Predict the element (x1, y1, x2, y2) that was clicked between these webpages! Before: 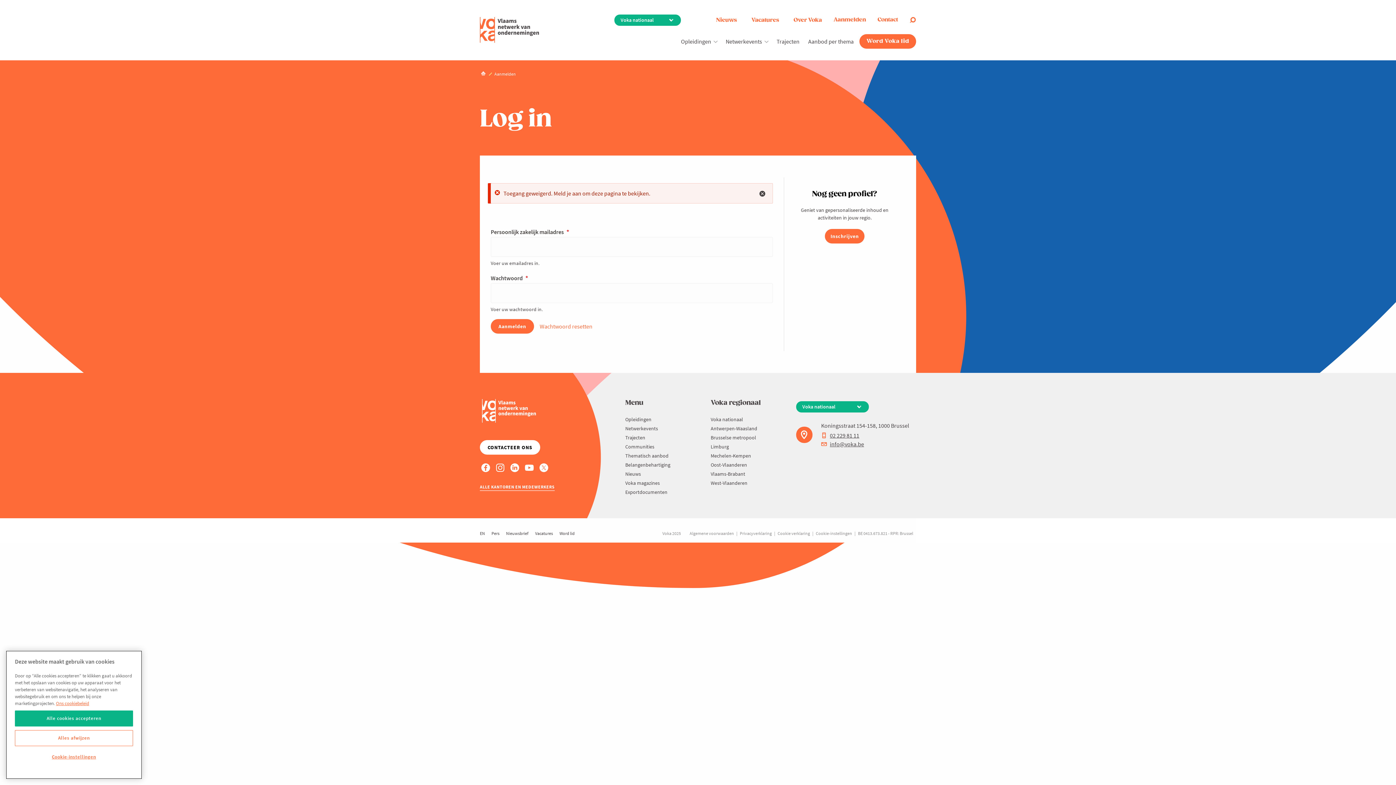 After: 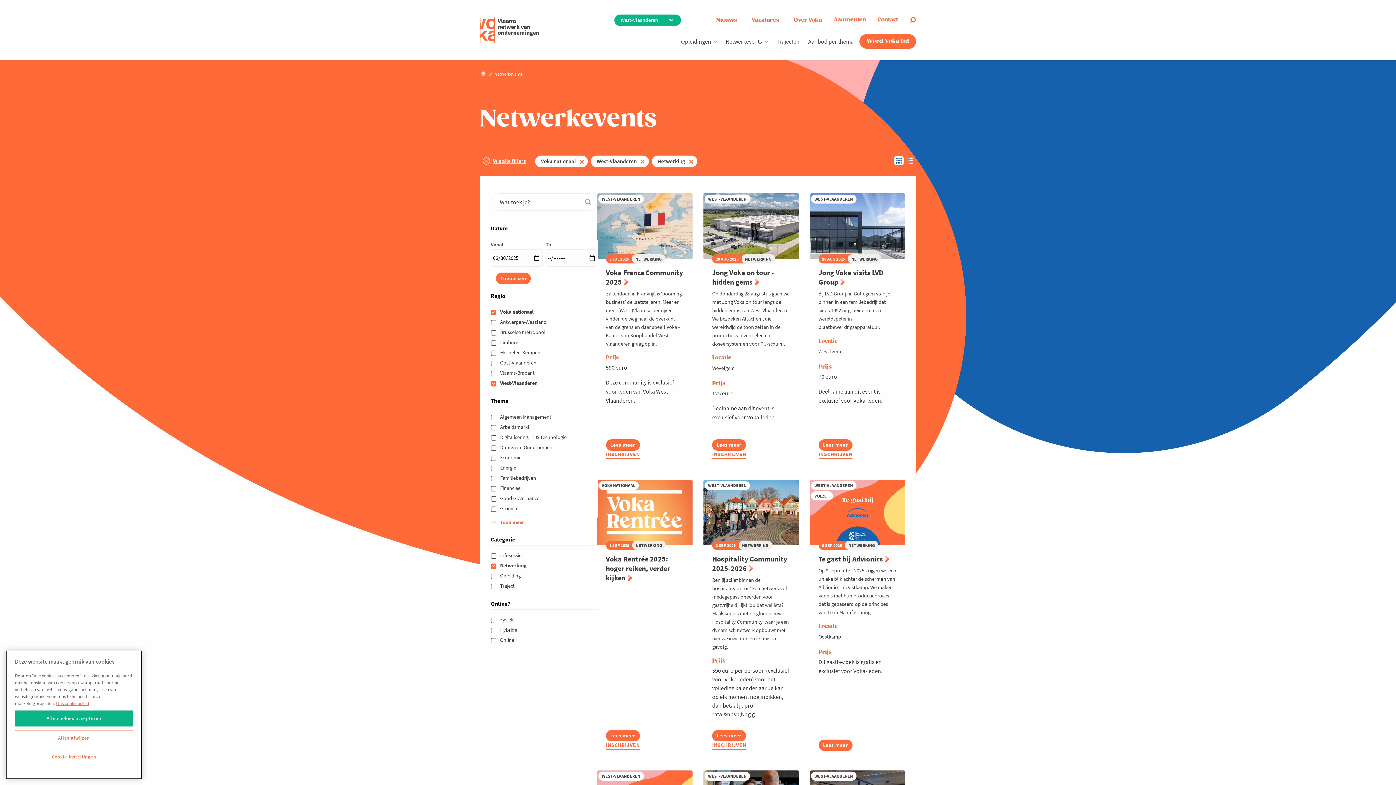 Action: label: Netwerkevents bbox: (721, 37, 766, 44)